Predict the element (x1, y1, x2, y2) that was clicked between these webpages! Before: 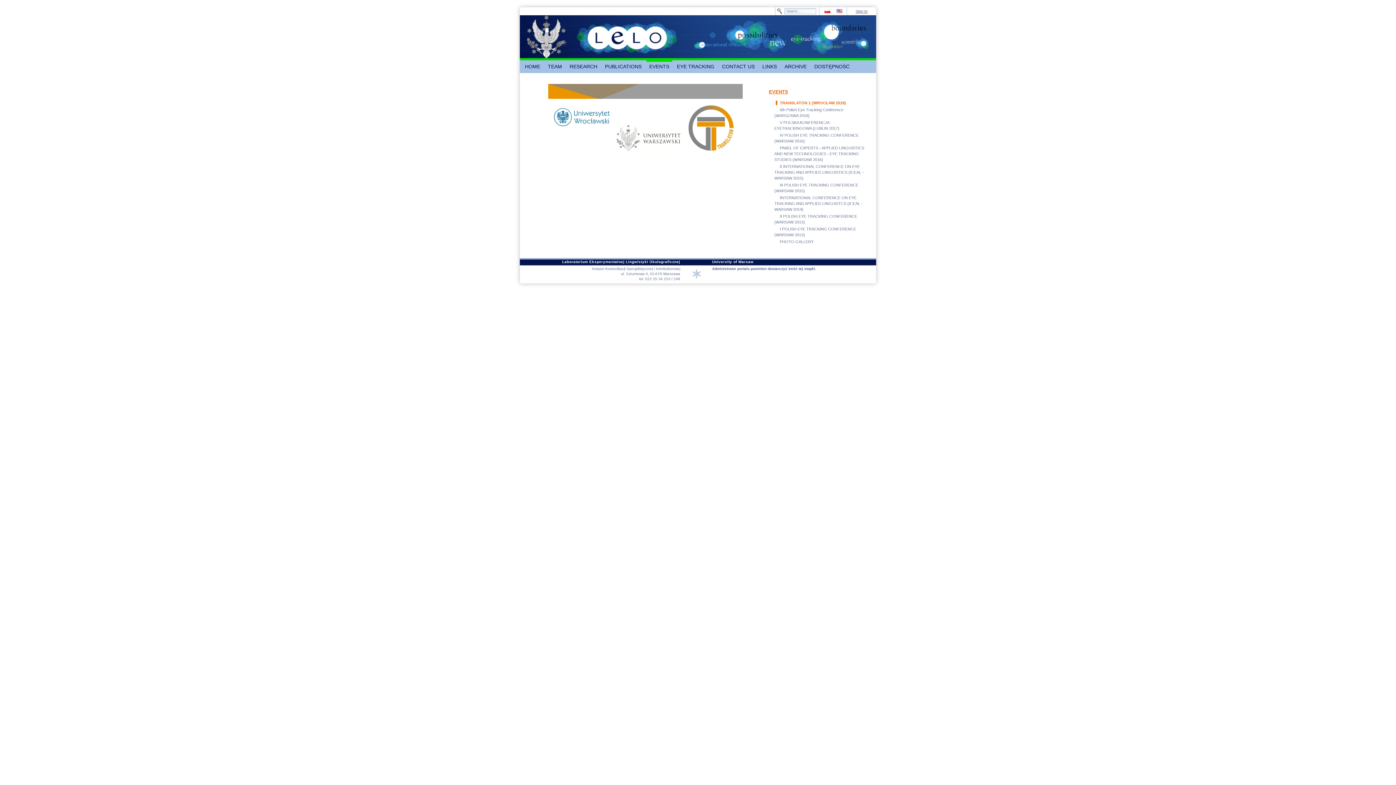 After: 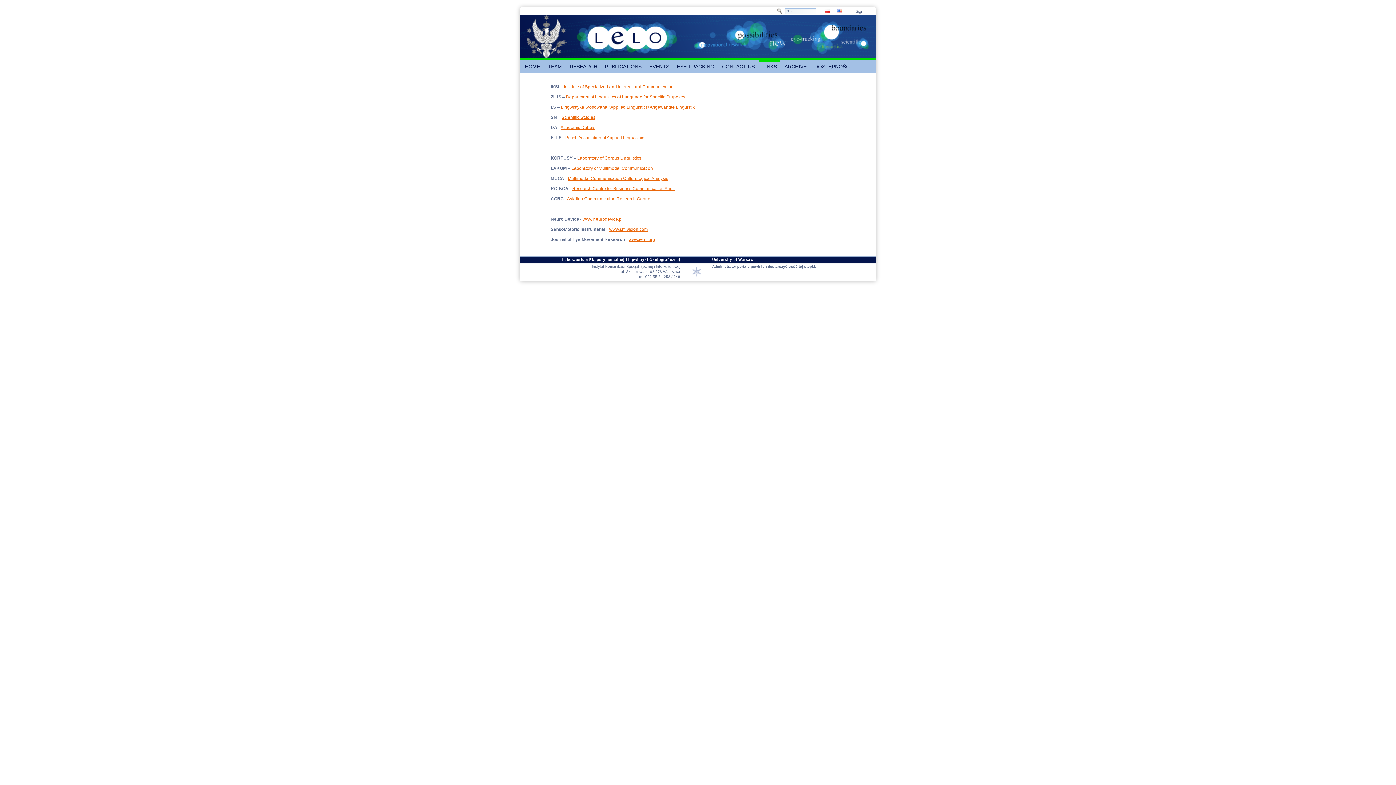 Action: bbox: (759, 60, 780, 73) label: LINKS